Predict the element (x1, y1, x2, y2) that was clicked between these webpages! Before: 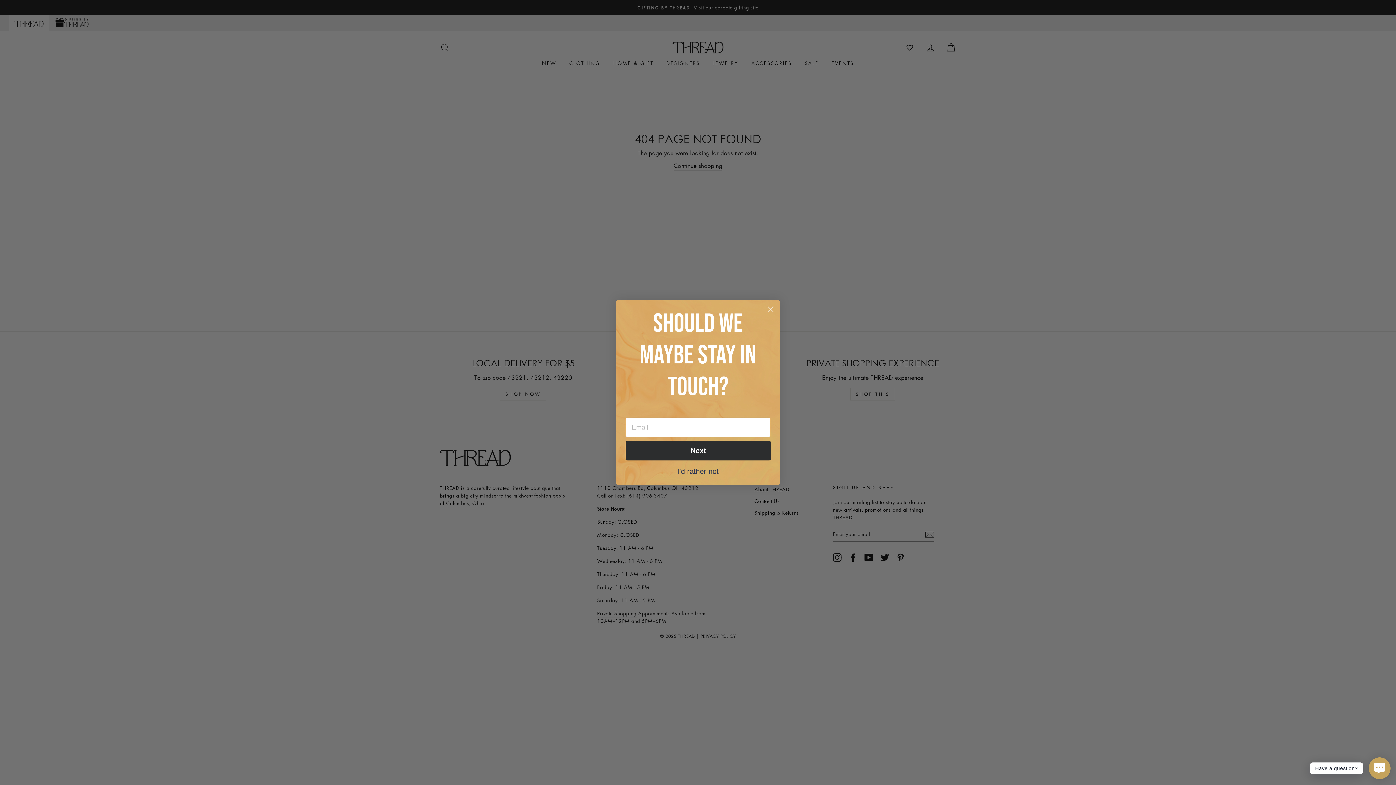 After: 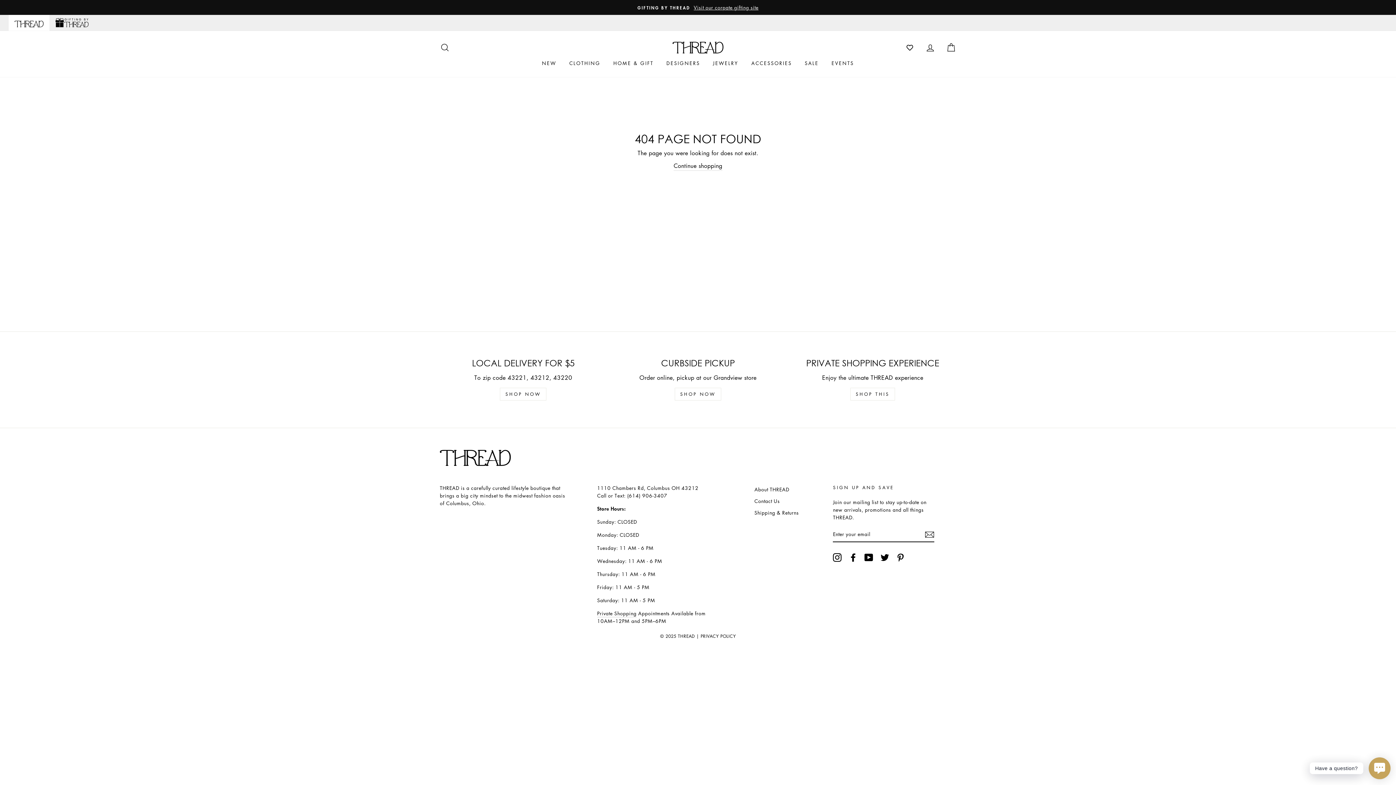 Action: label: I'd rather not bbox: (625, 468, 770, 474)